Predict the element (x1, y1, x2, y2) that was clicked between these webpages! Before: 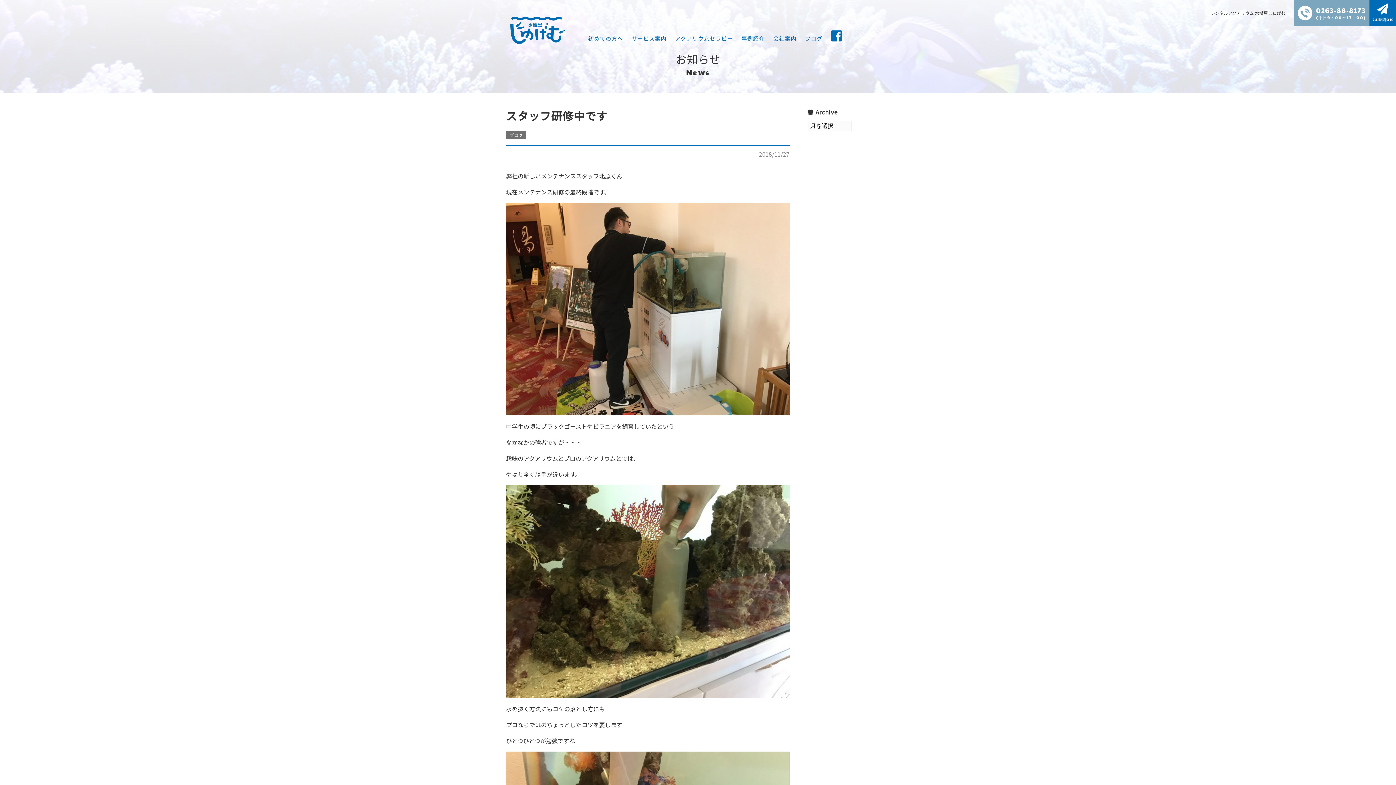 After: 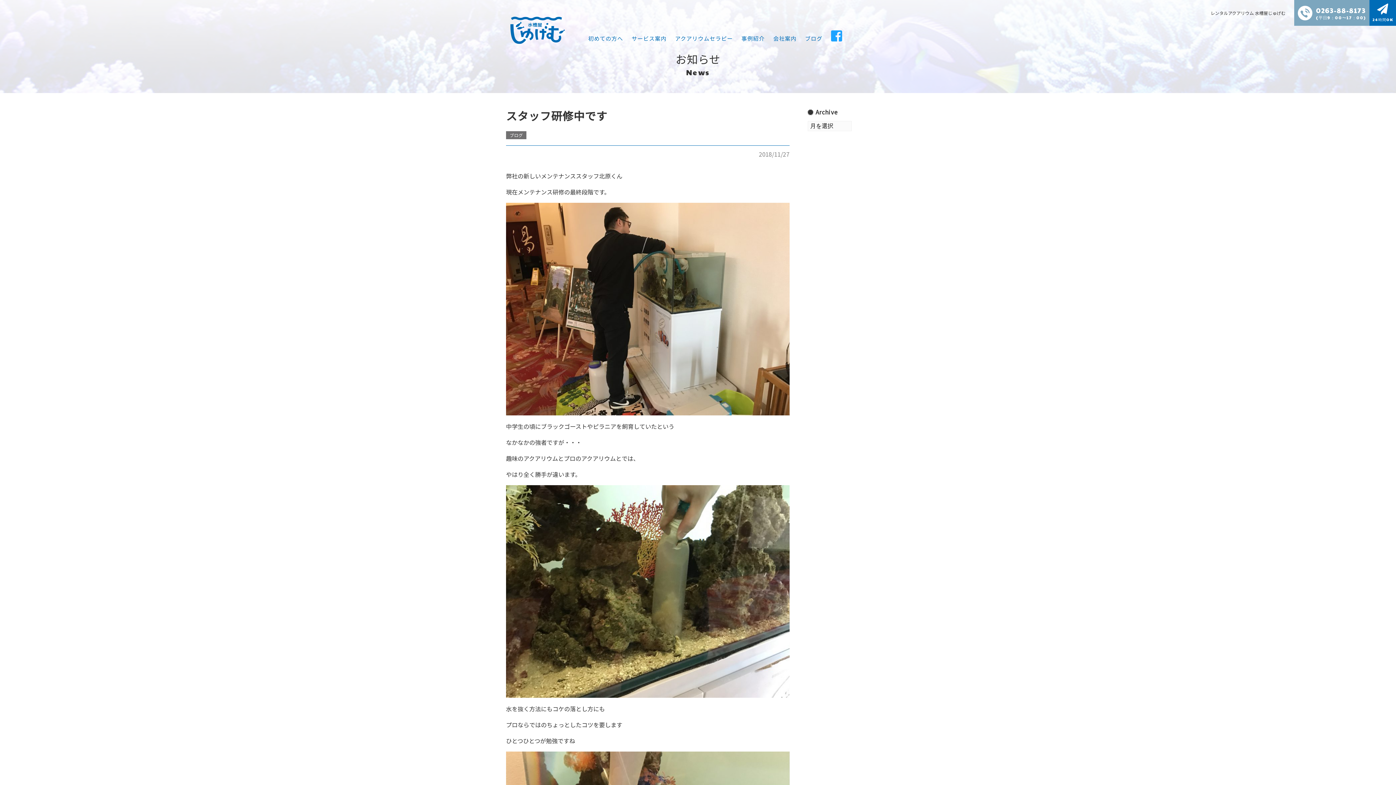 Action: bbox: (831, 29, 842, 42)